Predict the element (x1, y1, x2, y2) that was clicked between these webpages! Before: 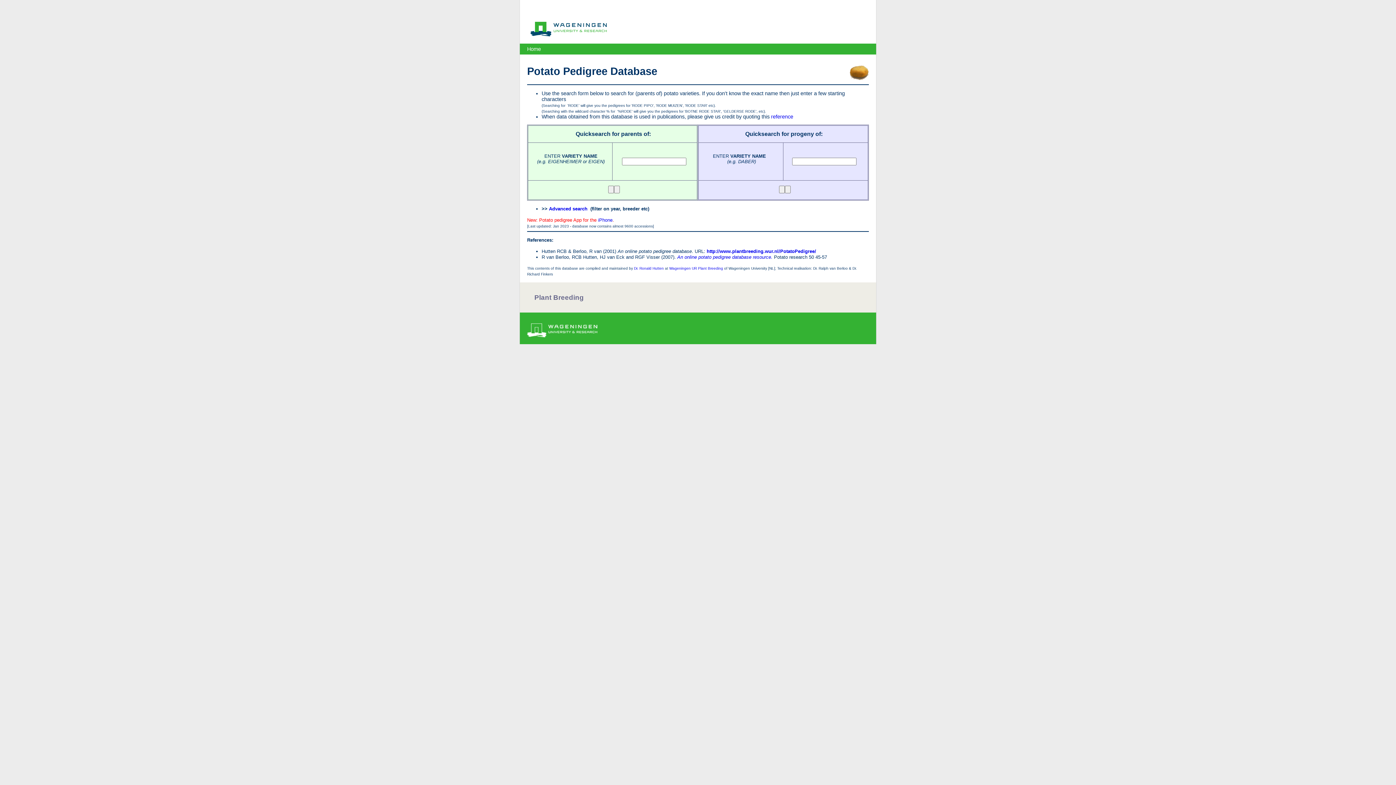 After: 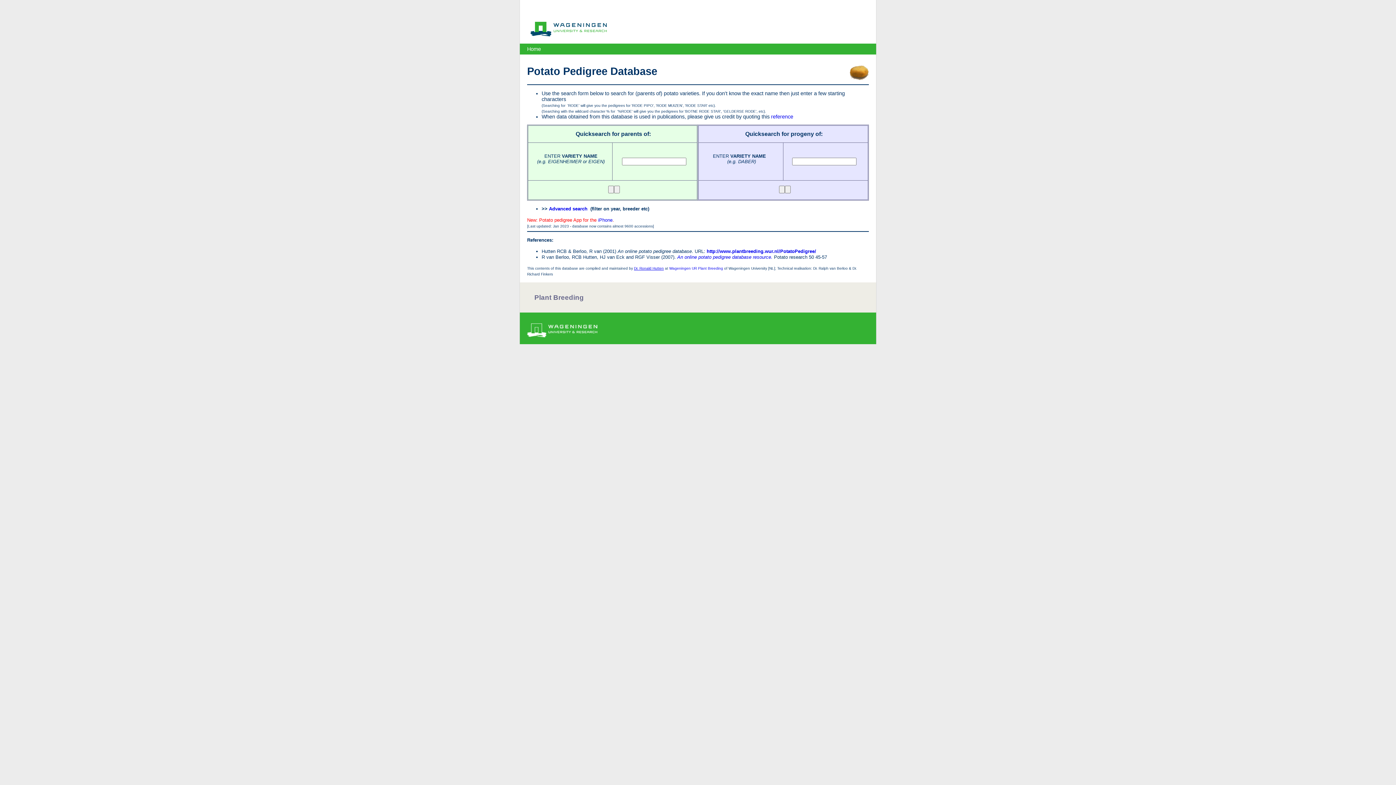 Action: label: Dr. Ronald Hutten bbox: (634, 266, 664, 270)